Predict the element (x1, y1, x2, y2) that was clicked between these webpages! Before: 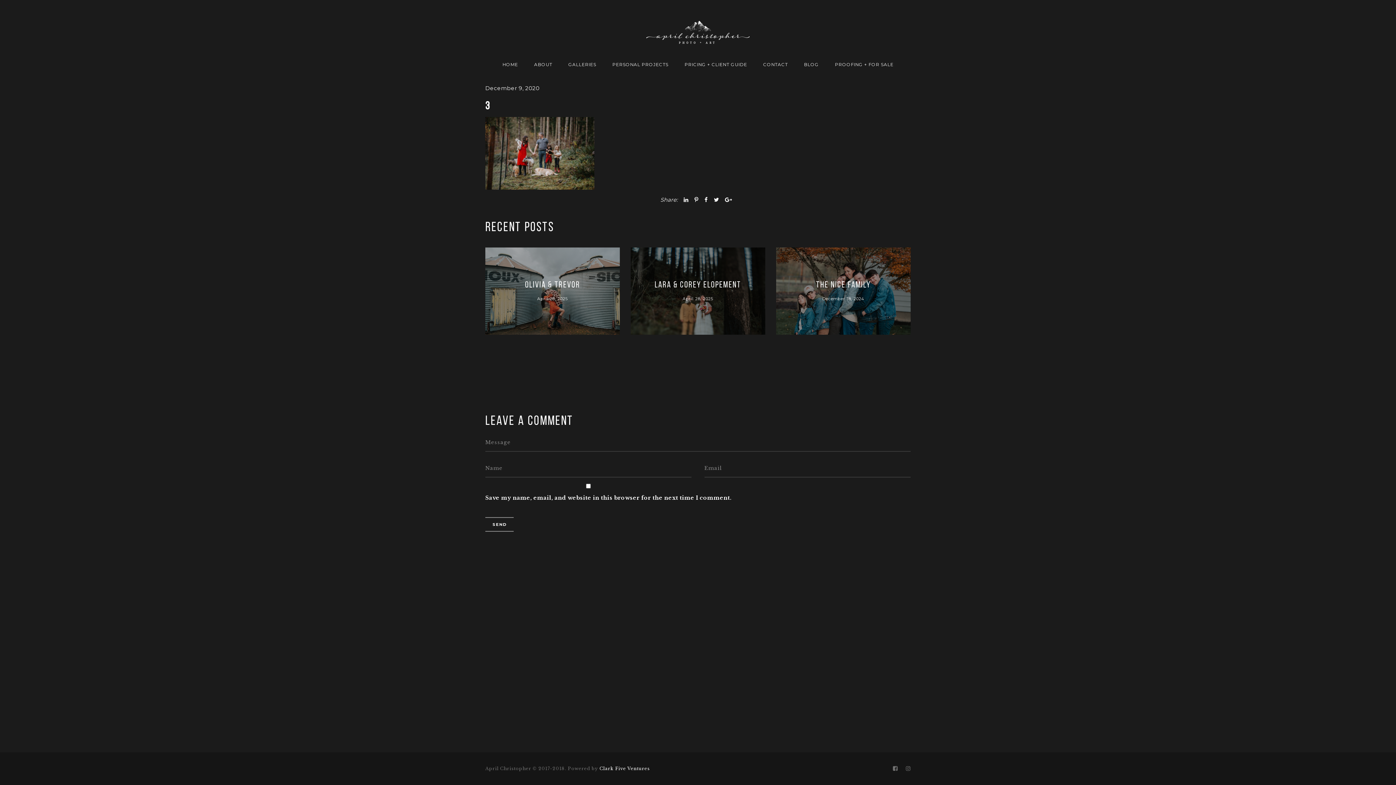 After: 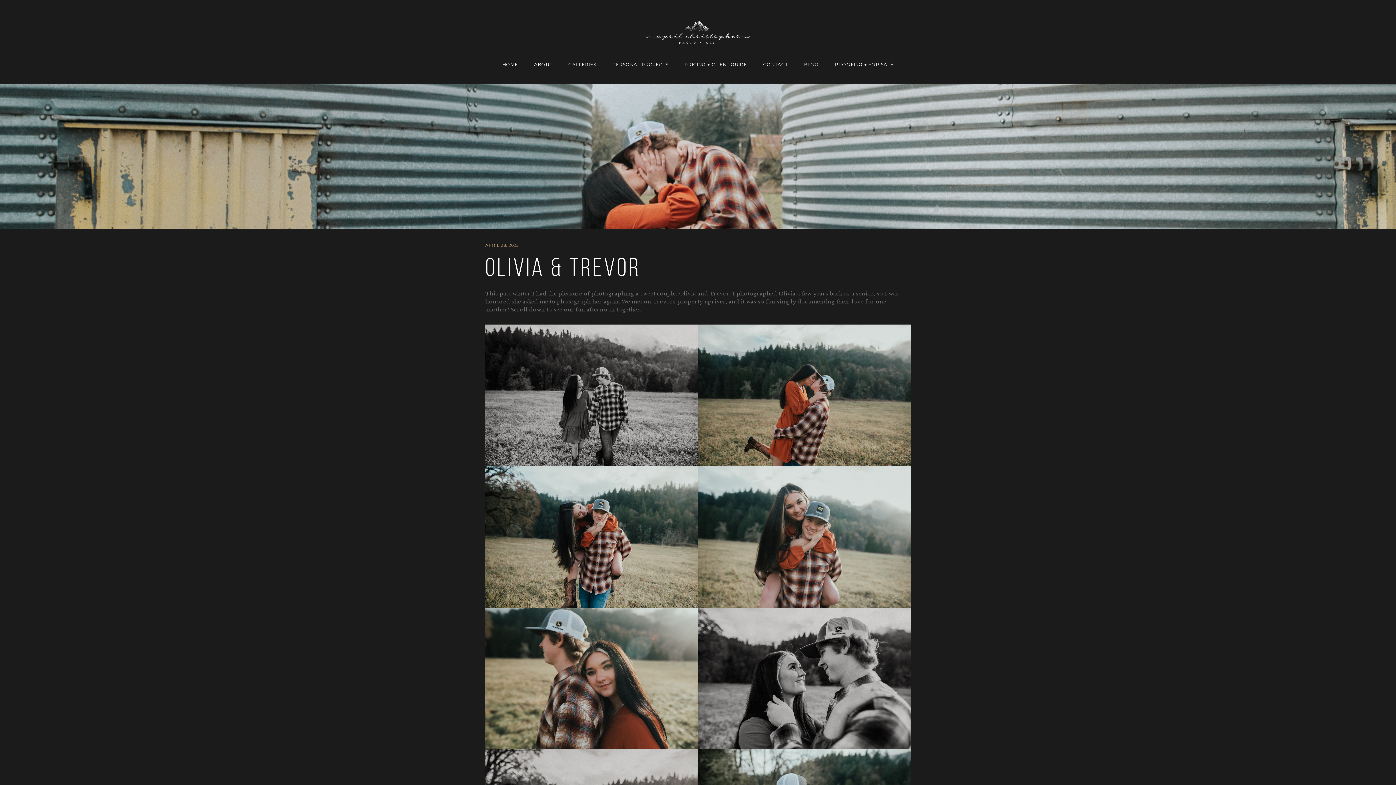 Action: bbox: (485, 247, 620, 334) label: Olivia & Trevor
April 28, 2025